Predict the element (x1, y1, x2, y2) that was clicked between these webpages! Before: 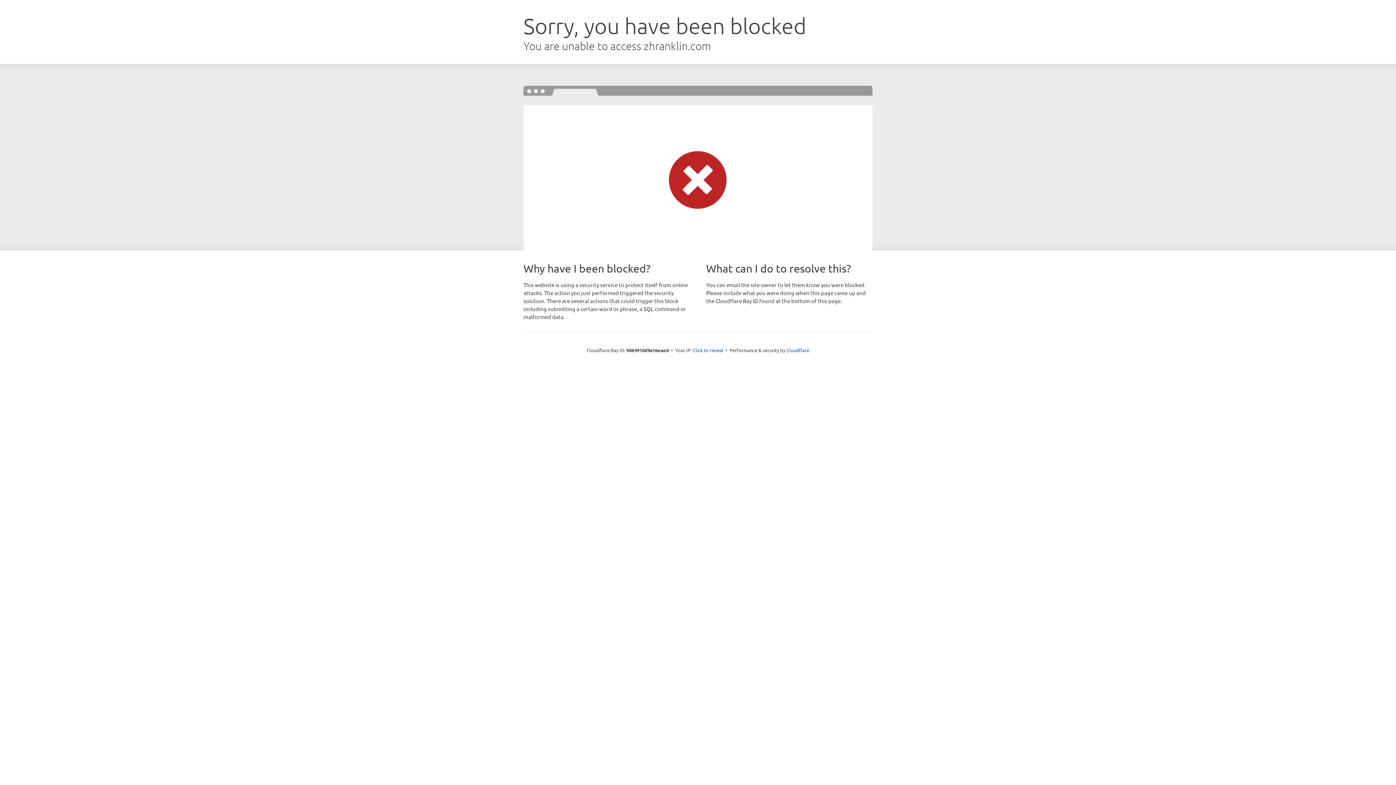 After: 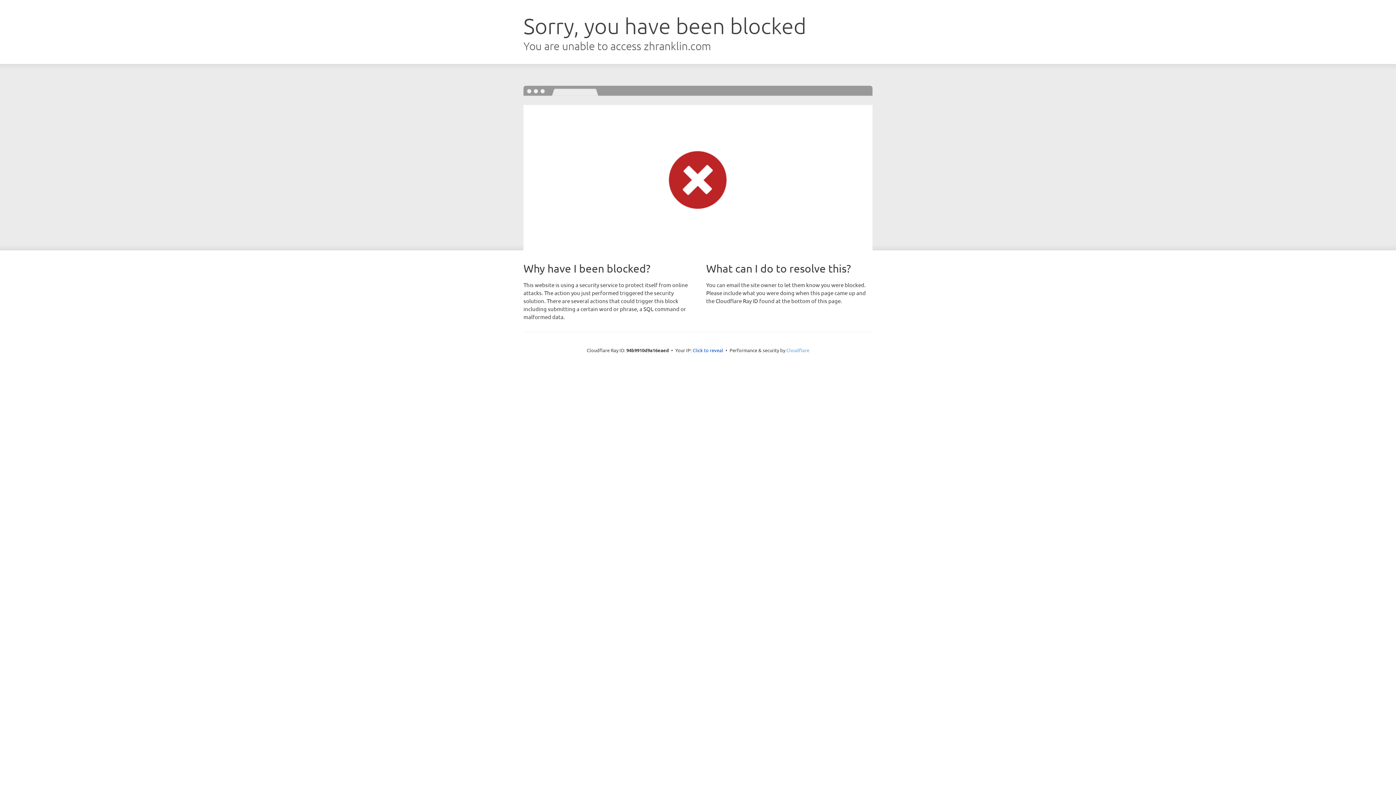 Action: label: Cloudflare bbox: (786, 347, 809, 353)